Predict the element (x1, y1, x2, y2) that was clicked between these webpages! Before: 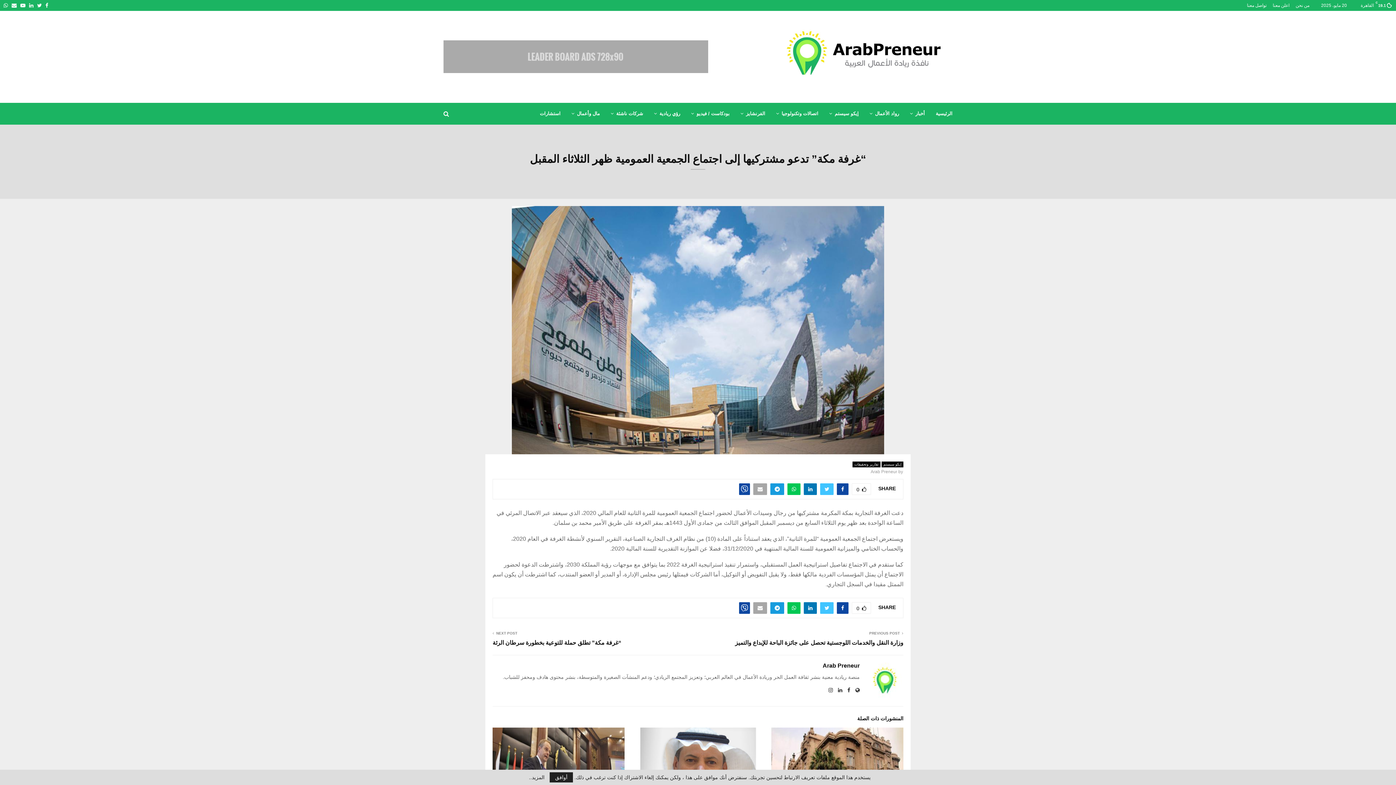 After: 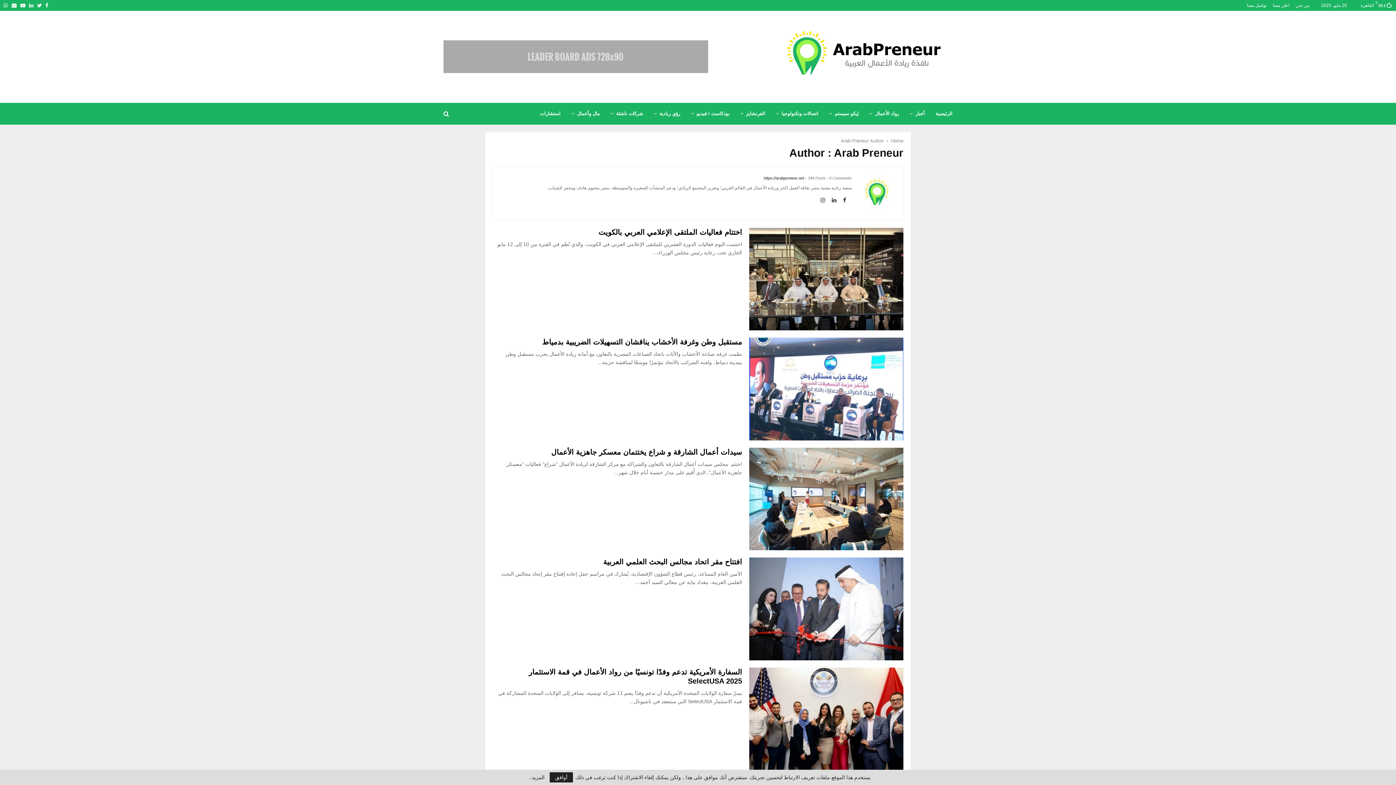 Action: label: Arab Preneur bbox: (870, 469, 897, 474)